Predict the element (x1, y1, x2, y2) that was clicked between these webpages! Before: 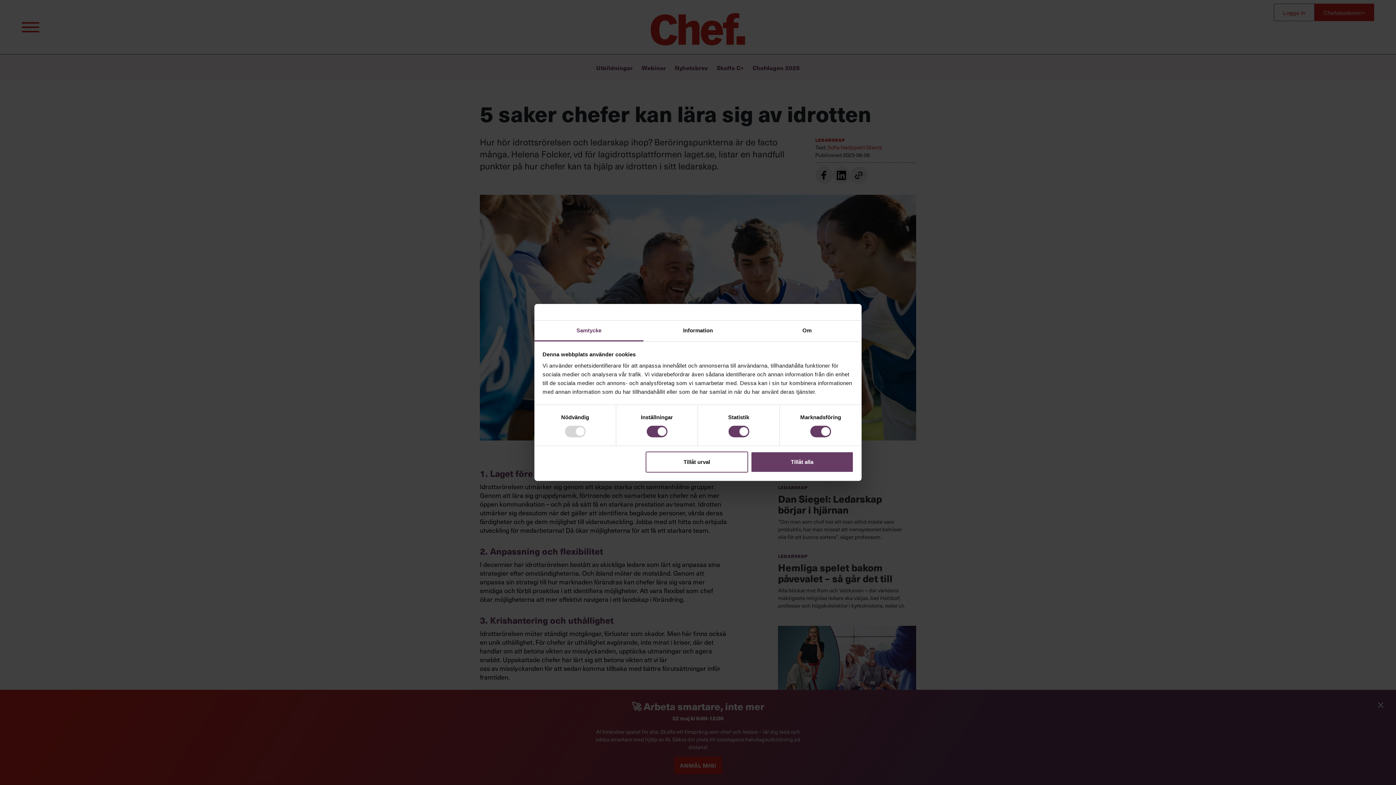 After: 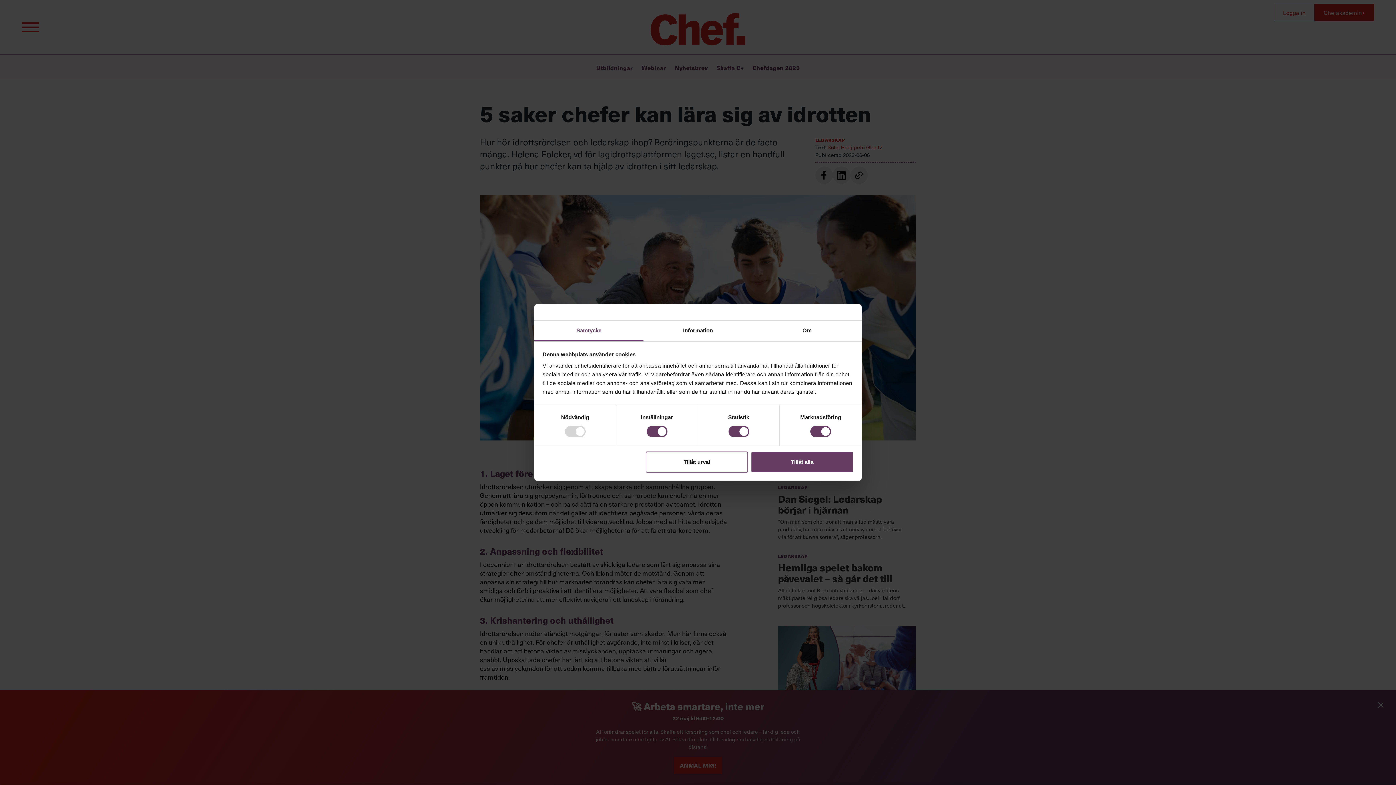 Action: label: Samtycke bbox: (534, 320, 643, 341)